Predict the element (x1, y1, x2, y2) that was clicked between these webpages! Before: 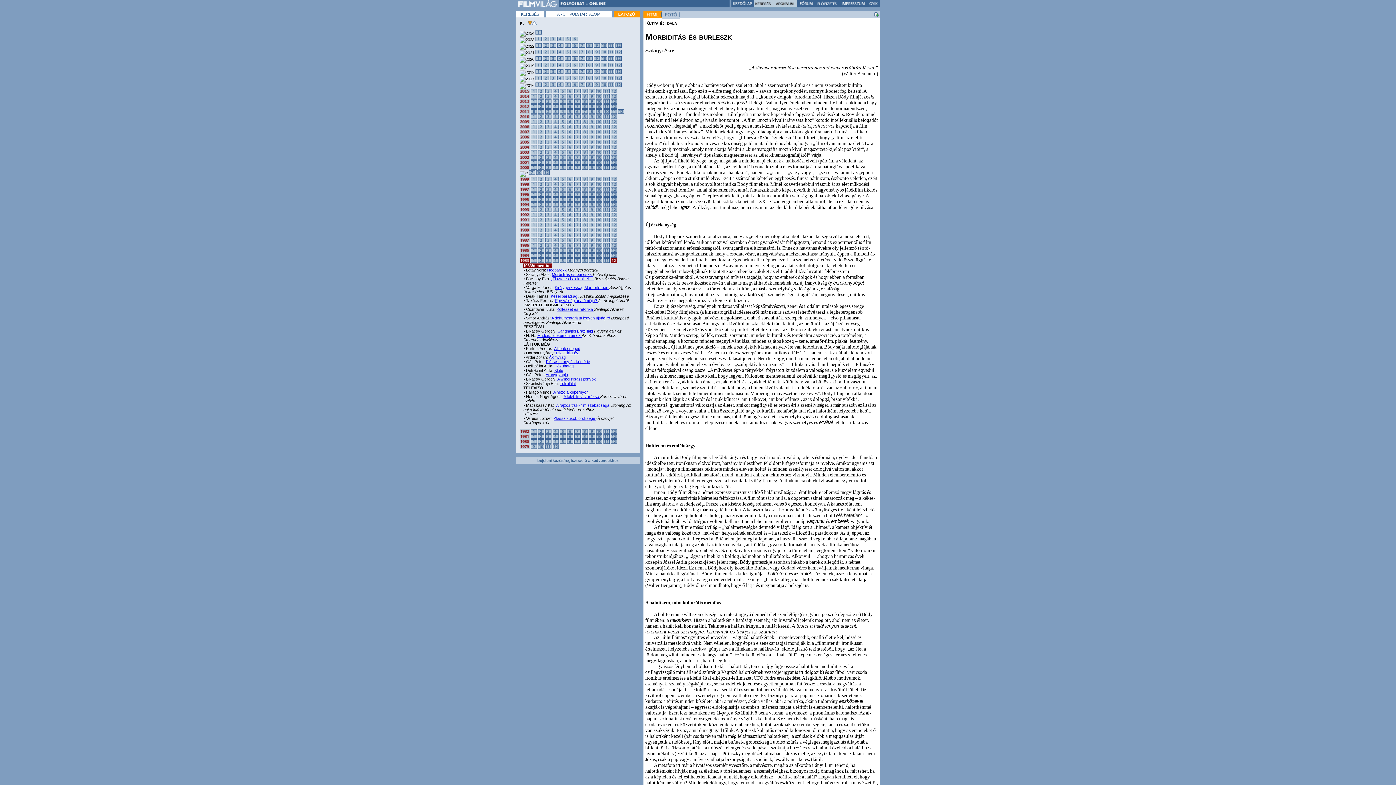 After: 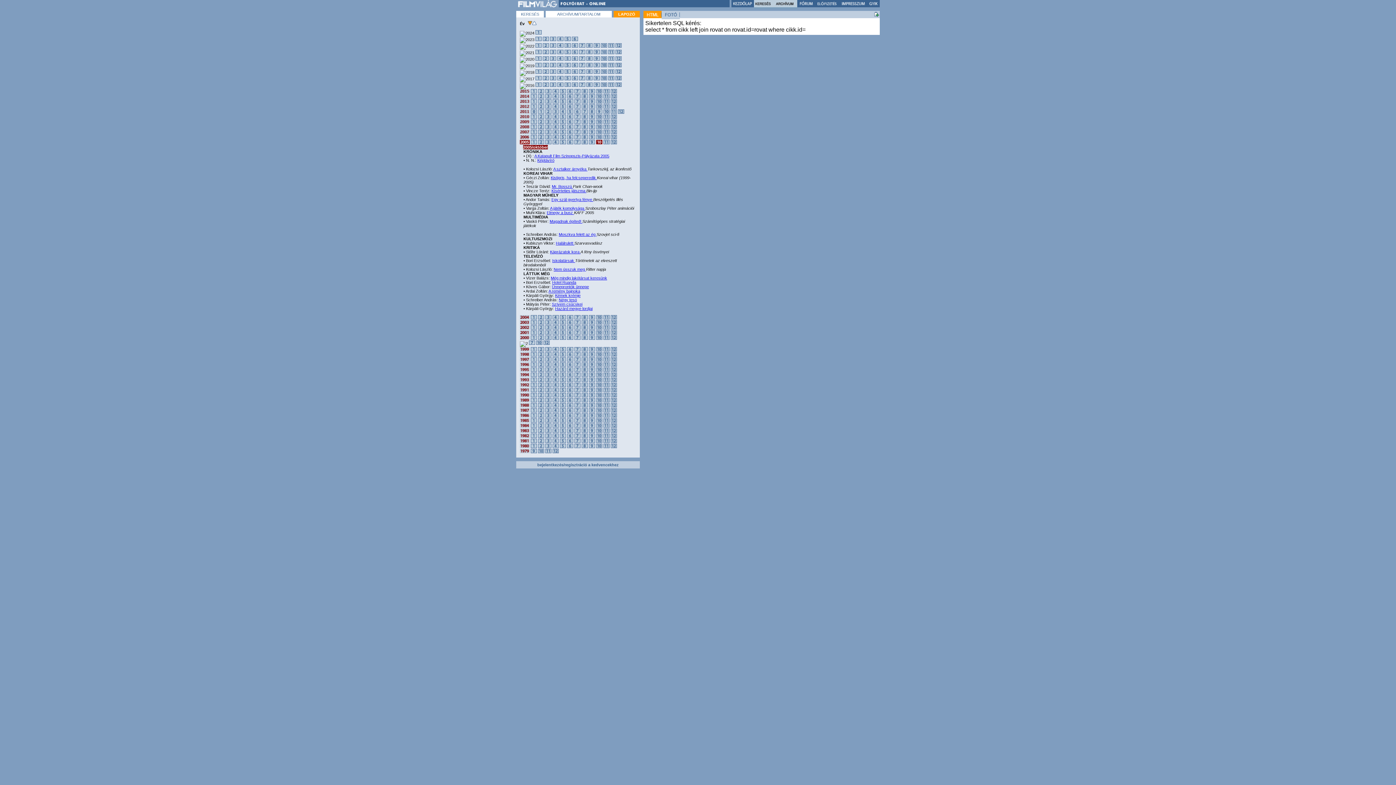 Action: bbox: (596, 140, 602, 145)